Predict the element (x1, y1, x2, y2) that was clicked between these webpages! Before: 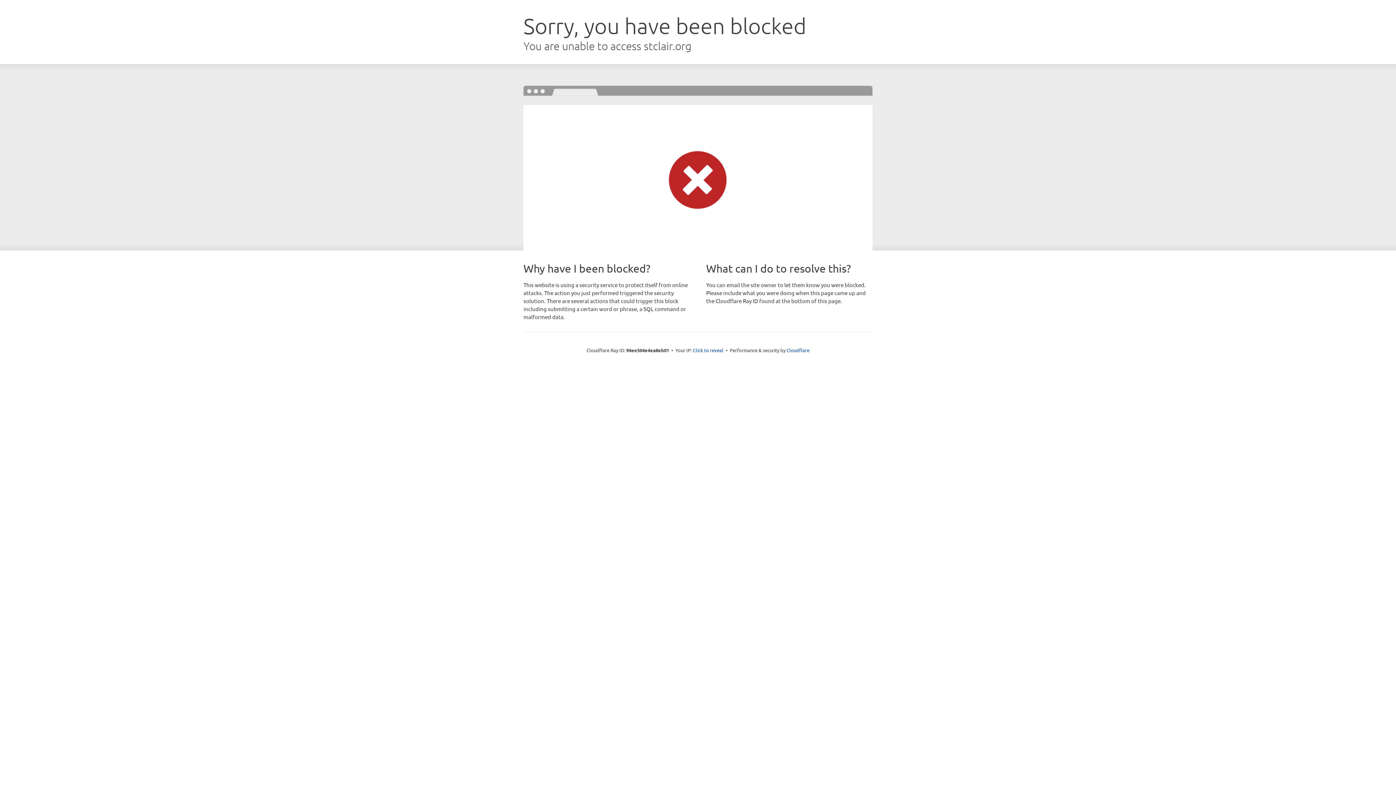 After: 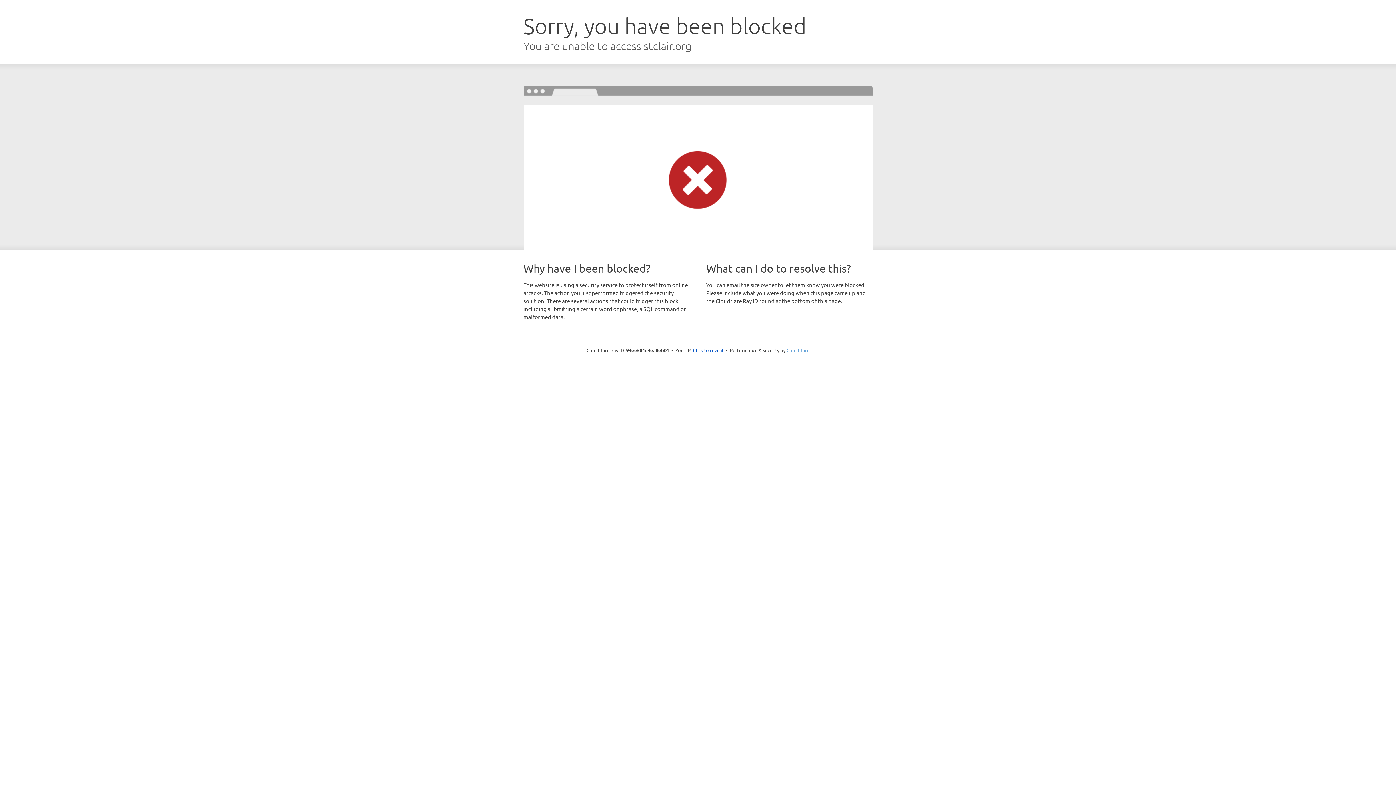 Action: bbox: (786, 347, 809, 353) label: Cloudflare